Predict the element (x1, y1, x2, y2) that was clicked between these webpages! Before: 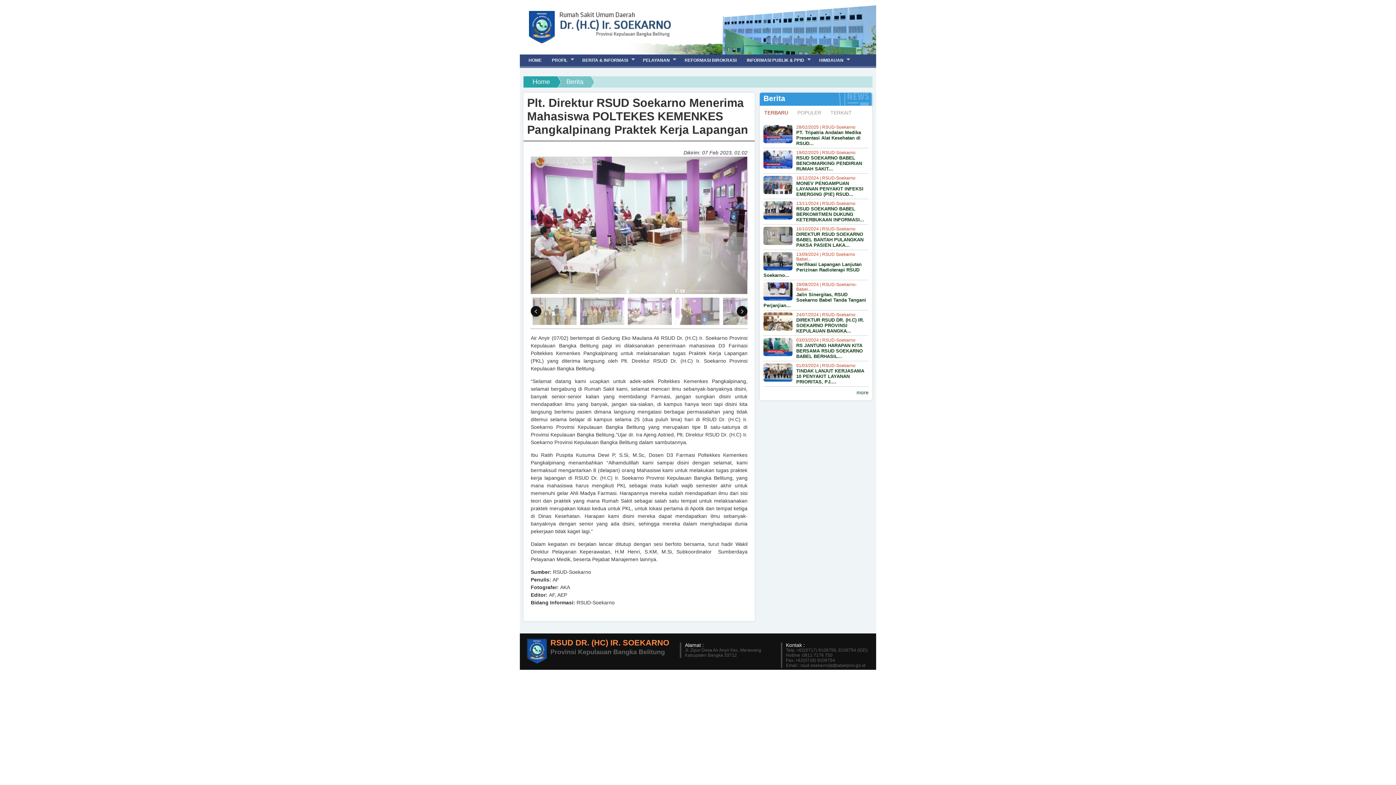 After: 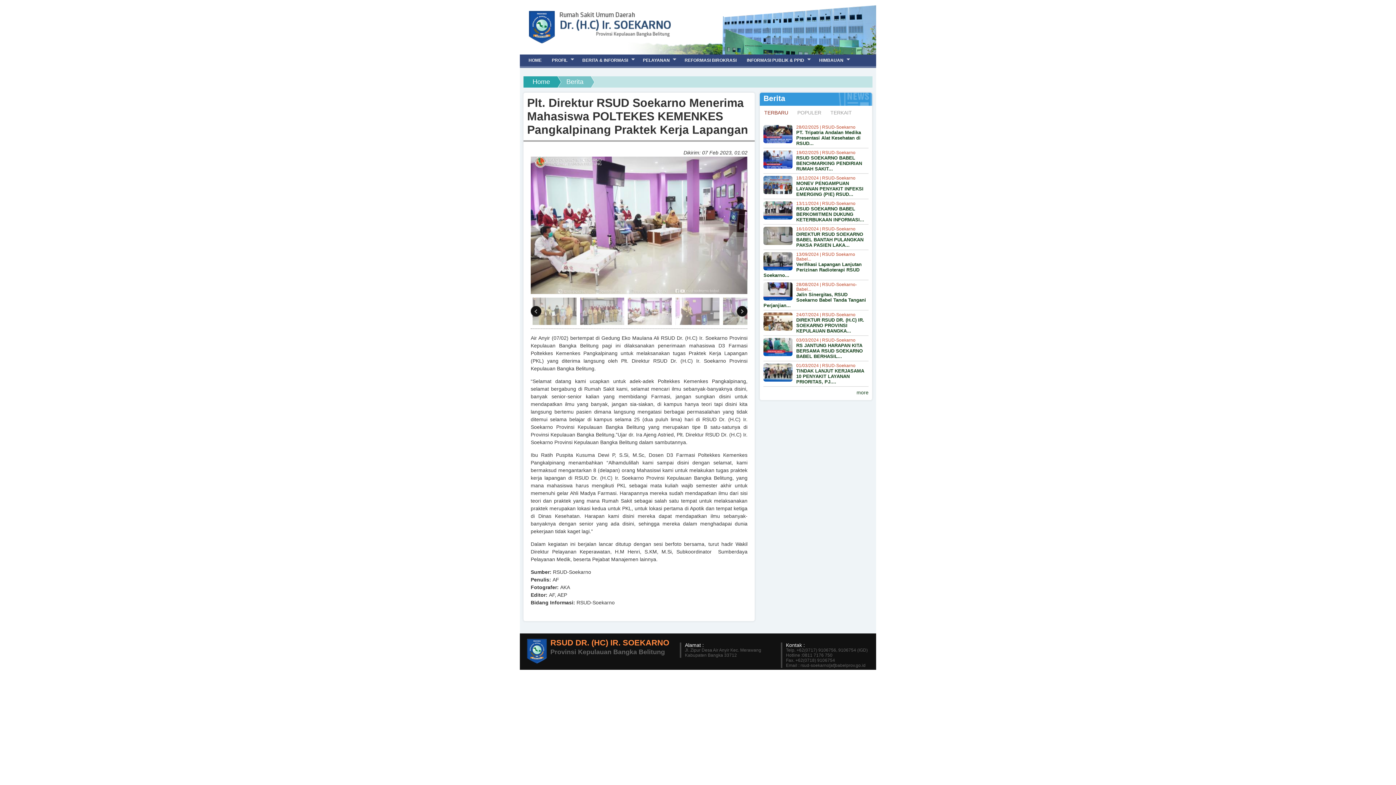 Action: bbox: (760, 105, 792, 120) label: TERBARU
(ACTIVE TAB)